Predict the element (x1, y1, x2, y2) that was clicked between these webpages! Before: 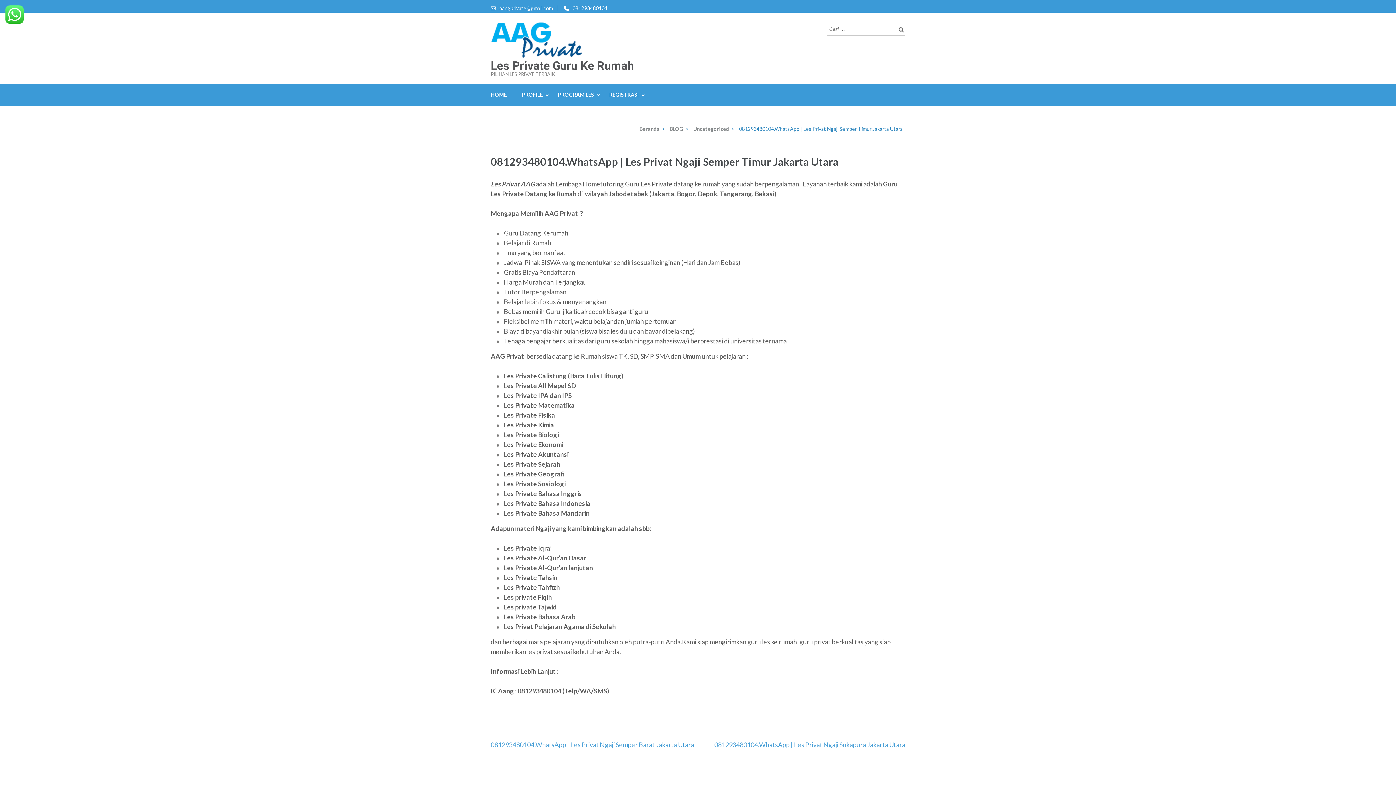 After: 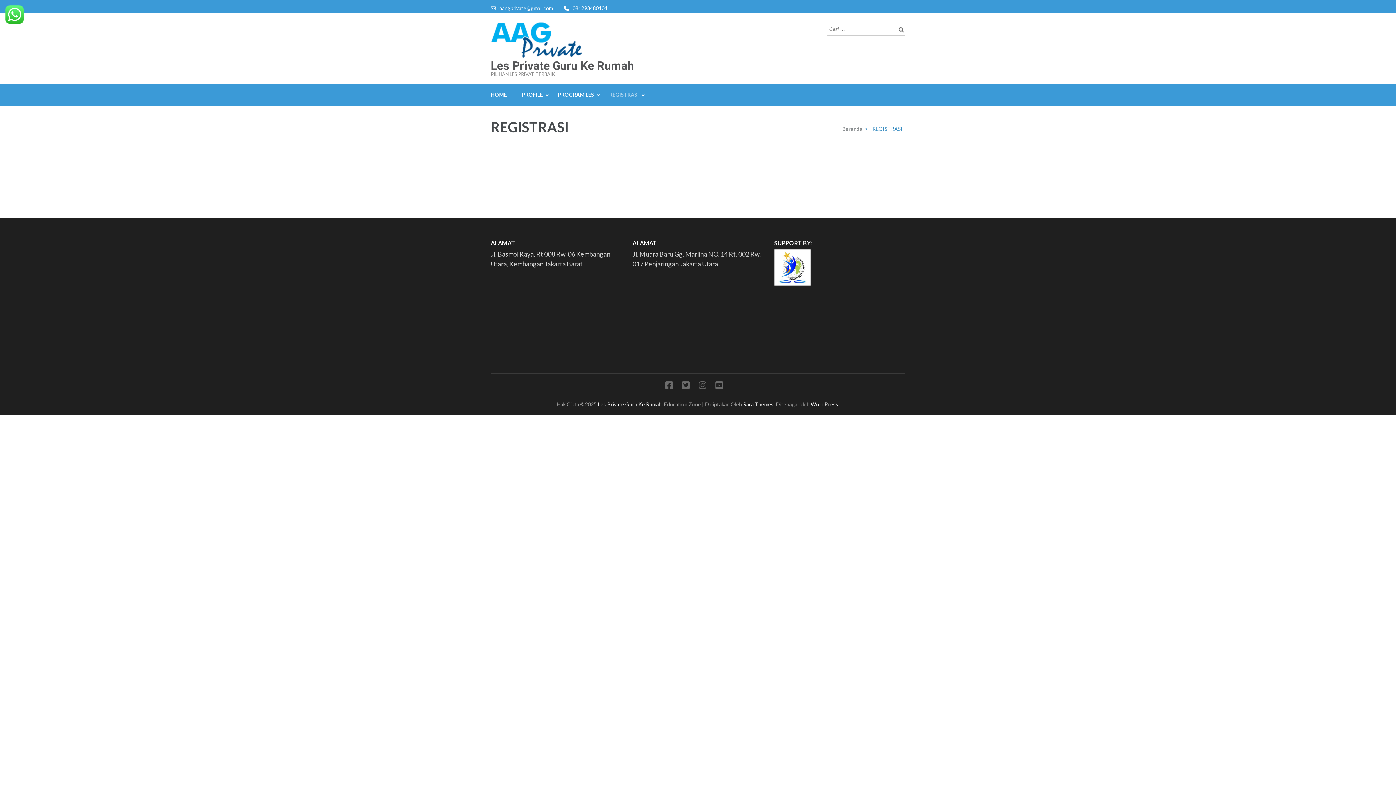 Action: label: REGISTRASI bbox: (609, 84, 638, 105)